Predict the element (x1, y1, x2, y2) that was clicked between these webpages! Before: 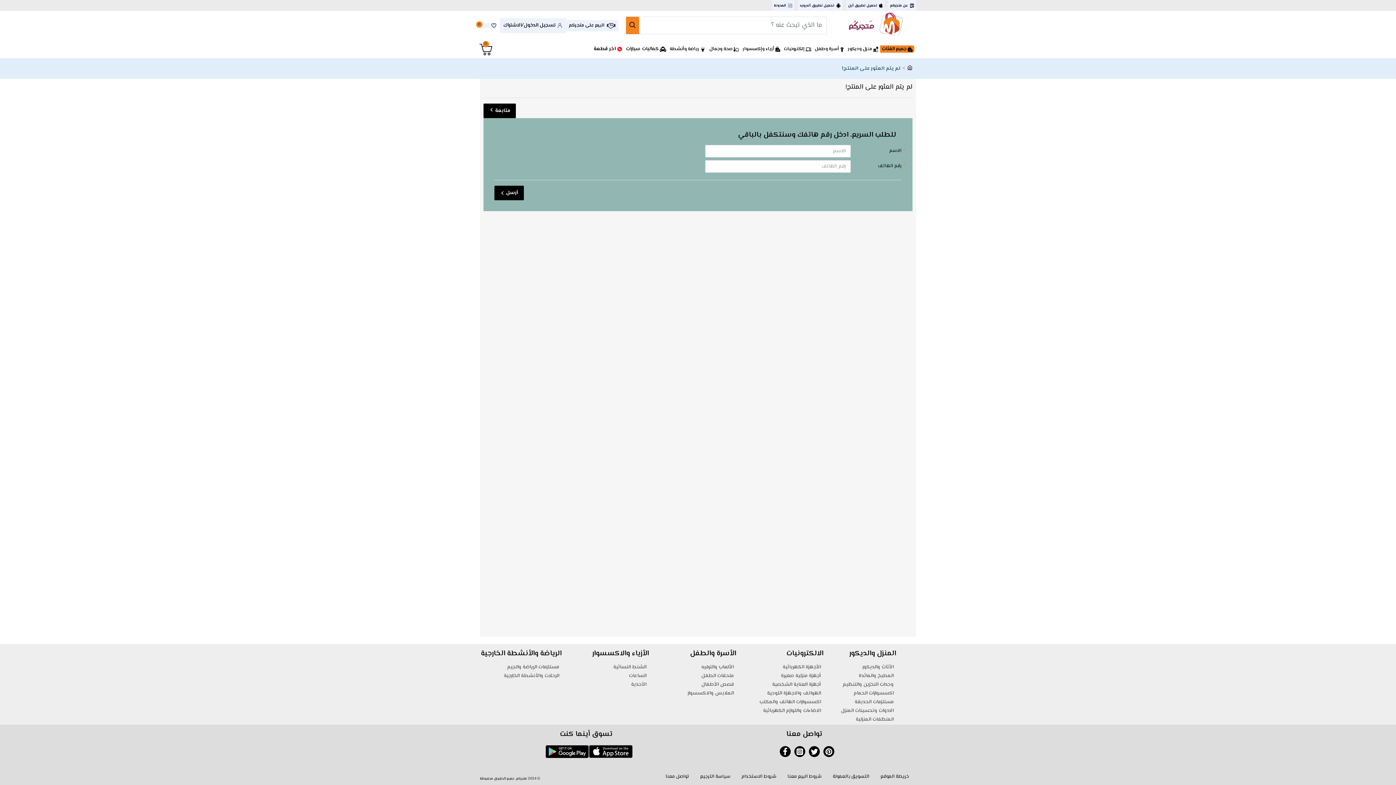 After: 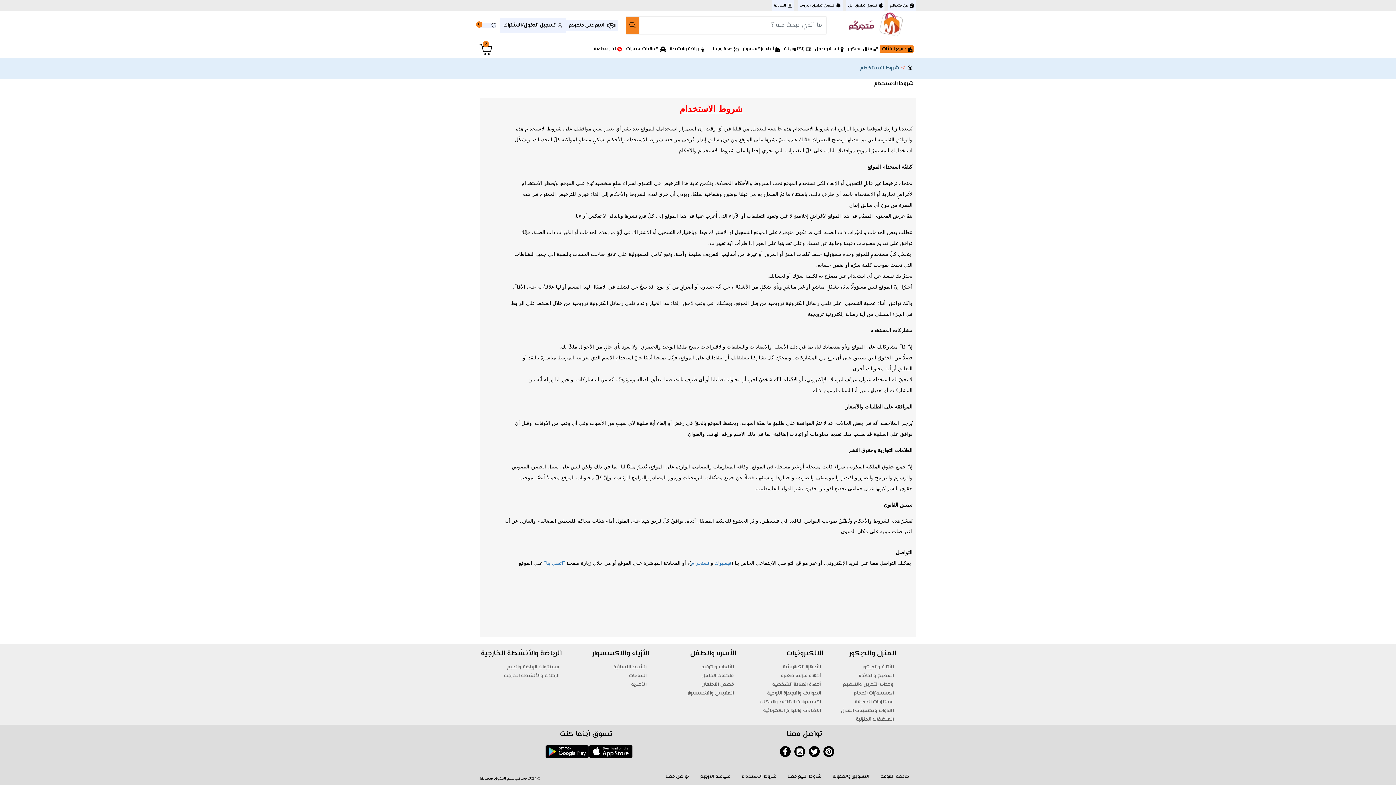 Action: label: شروط الاستخدام bbox: (741, 773, 776, 781)